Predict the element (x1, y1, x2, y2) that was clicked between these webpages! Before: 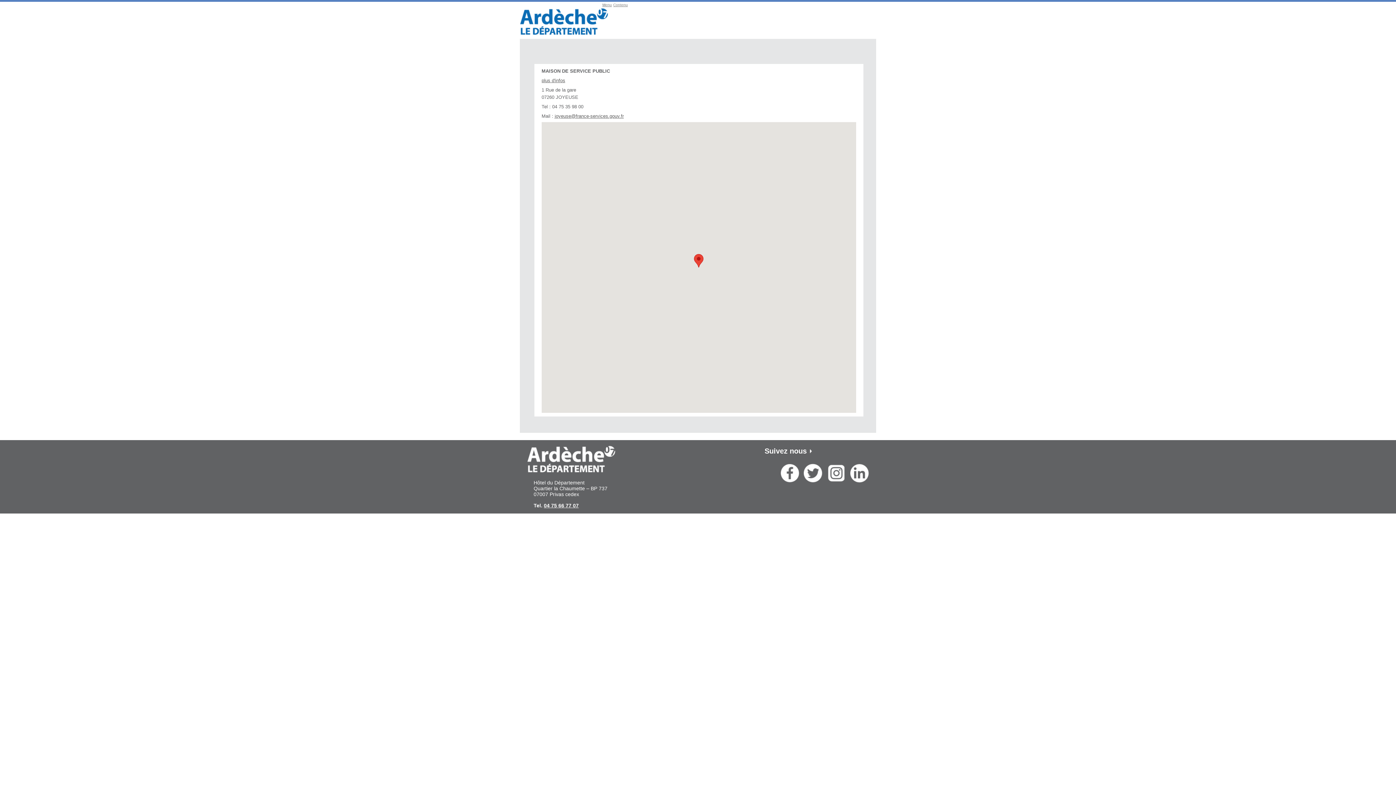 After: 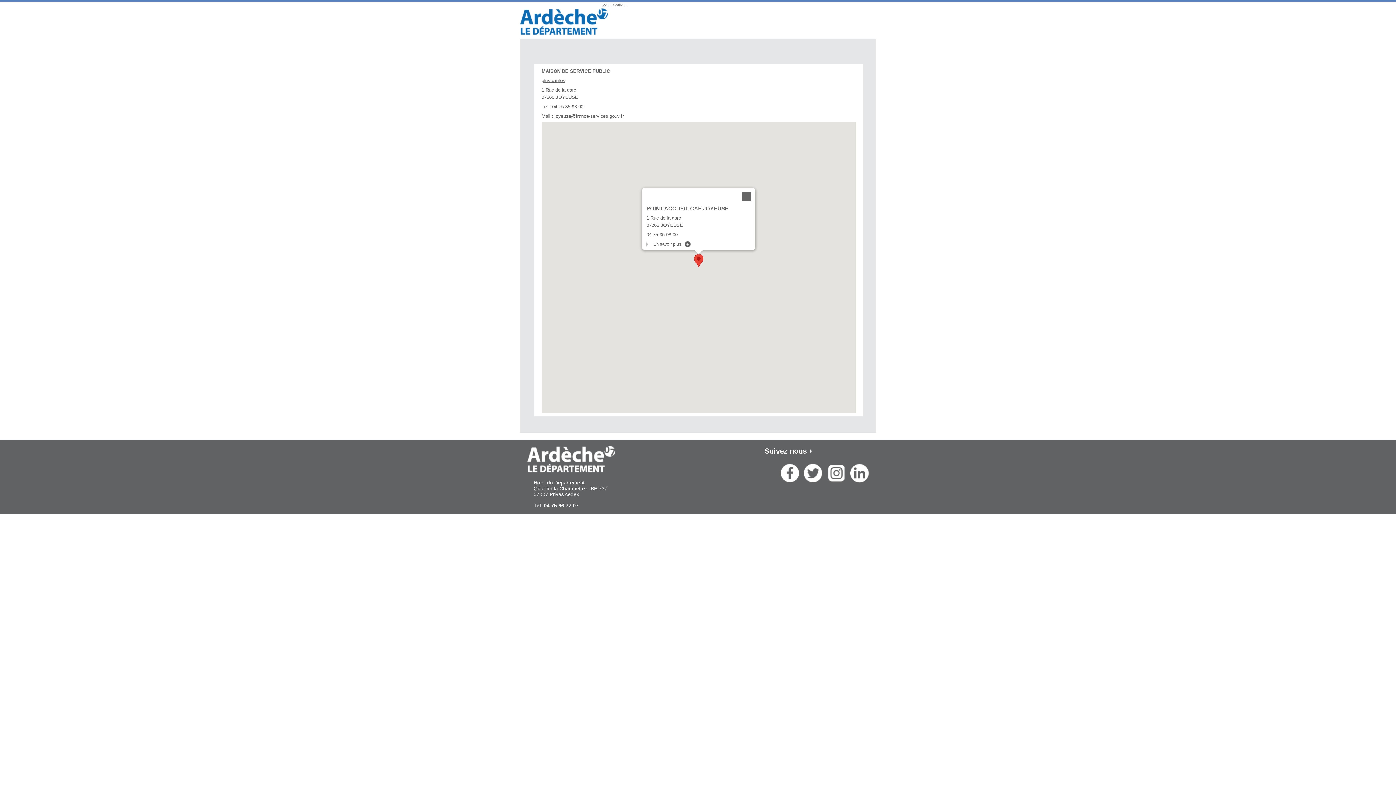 Action: bbox: (694, 254, 703, 267) label: POINT ACCUEIL CAF JOYEUSE